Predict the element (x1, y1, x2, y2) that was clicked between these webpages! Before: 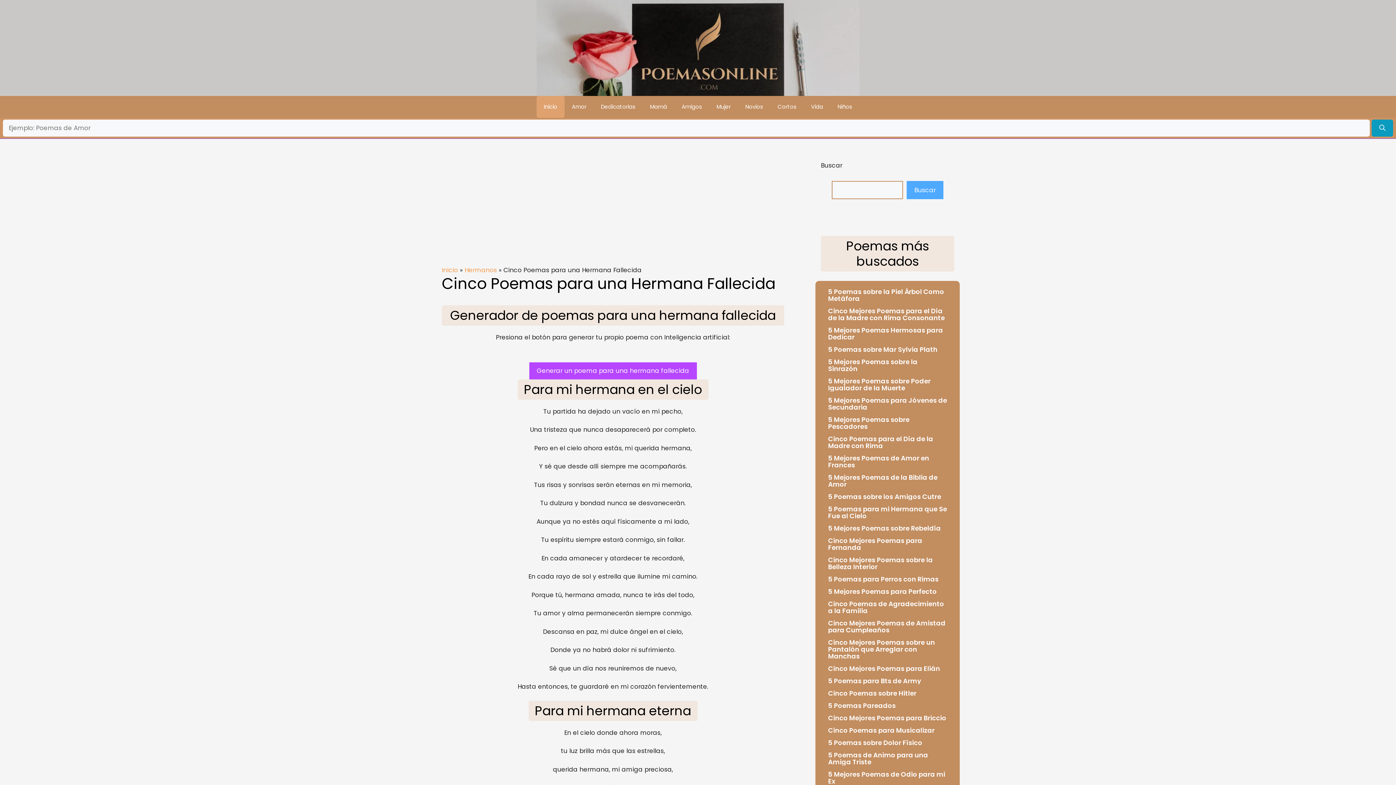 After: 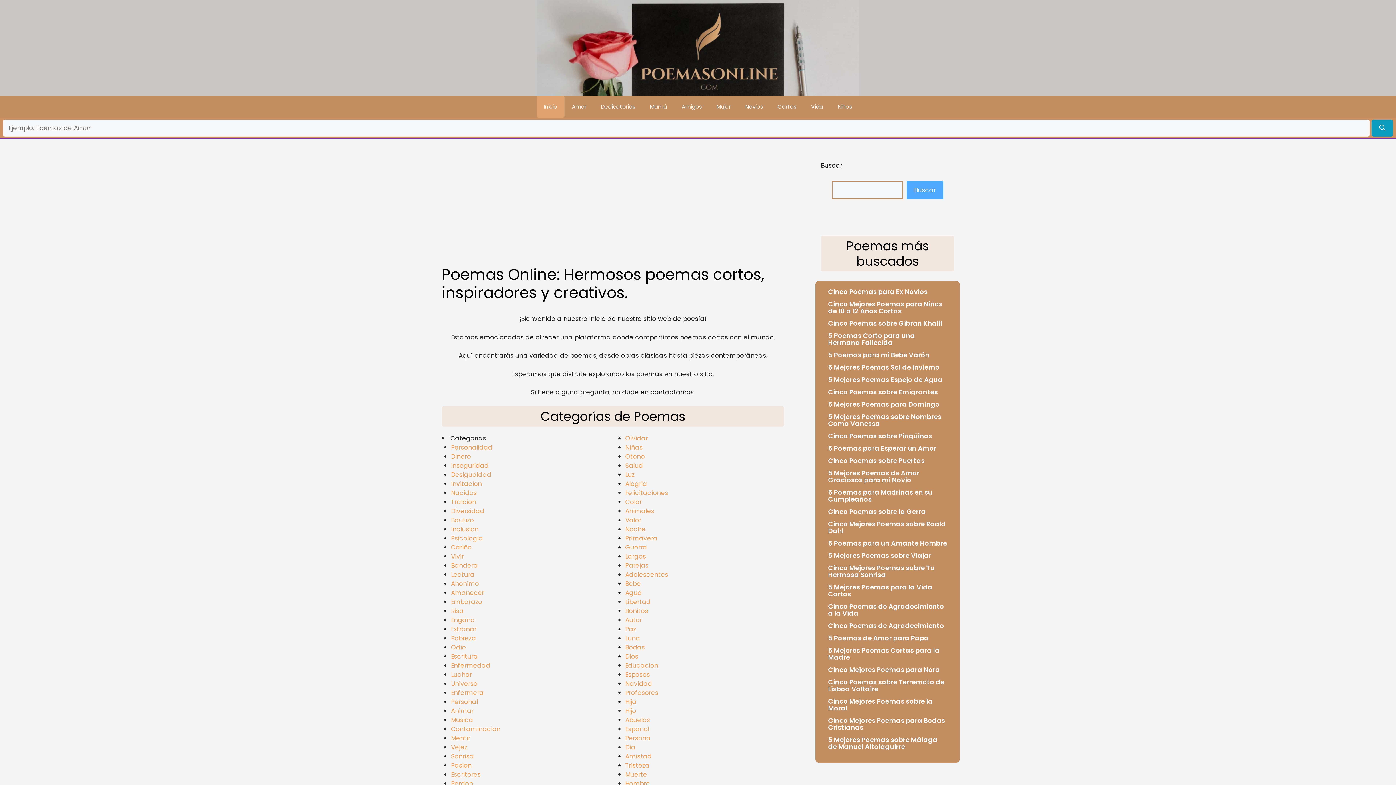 Action: bbox: (441, 265, 458, 274) label: Inicio